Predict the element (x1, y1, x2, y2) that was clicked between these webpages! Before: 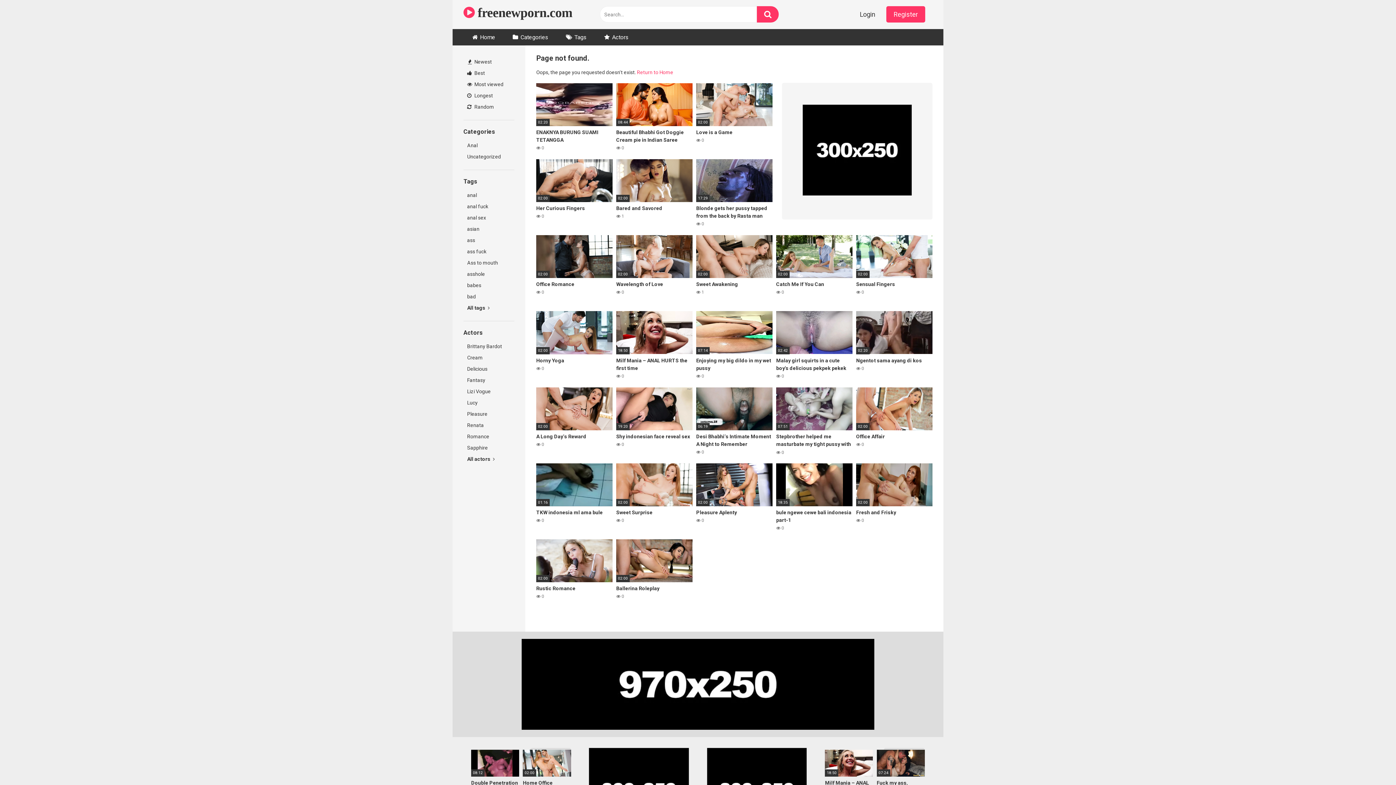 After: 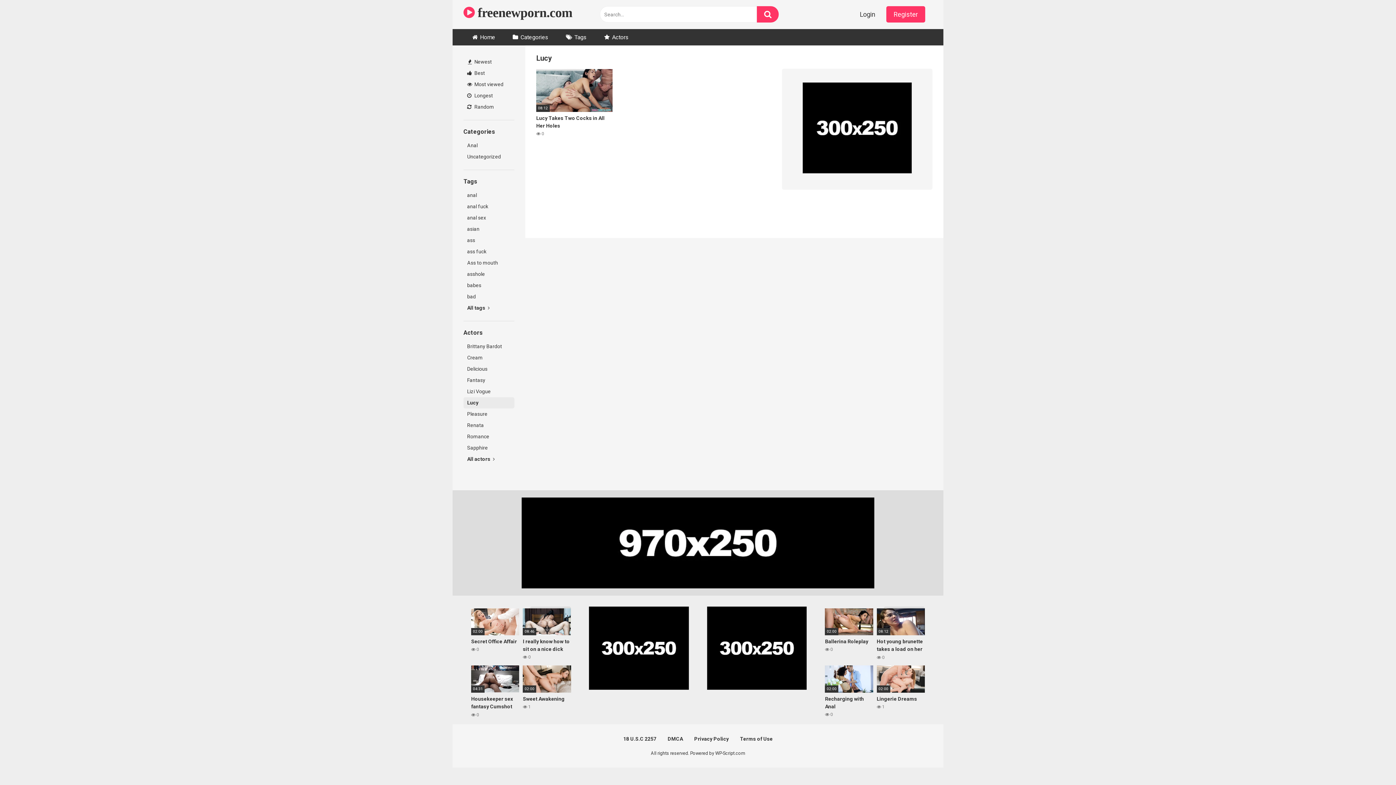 Action: bbox: (463, 397, 514, 408) label: Lucy